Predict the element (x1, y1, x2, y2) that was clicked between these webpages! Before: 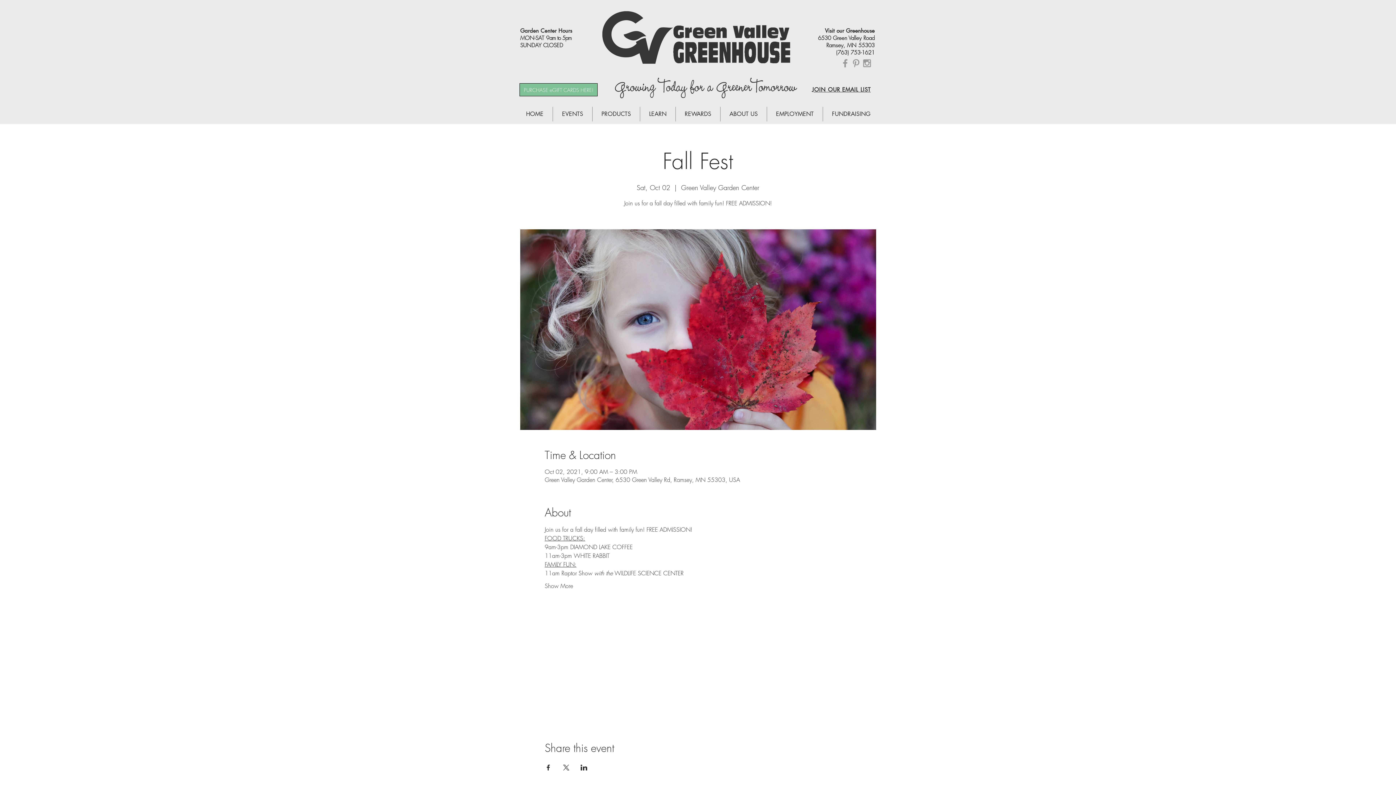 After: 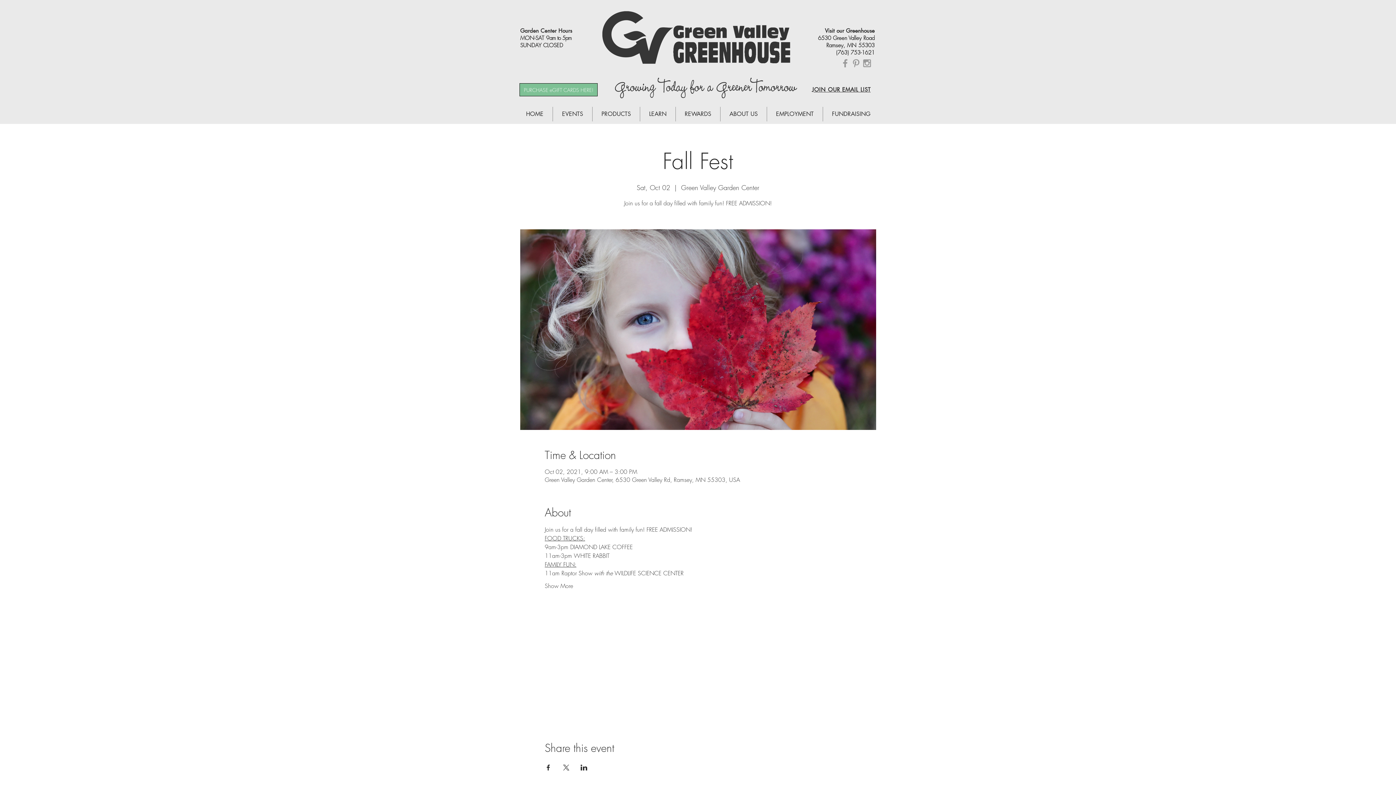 Action: bbox: (850, 57, 861, 68) label: Grey Pinterest Icon